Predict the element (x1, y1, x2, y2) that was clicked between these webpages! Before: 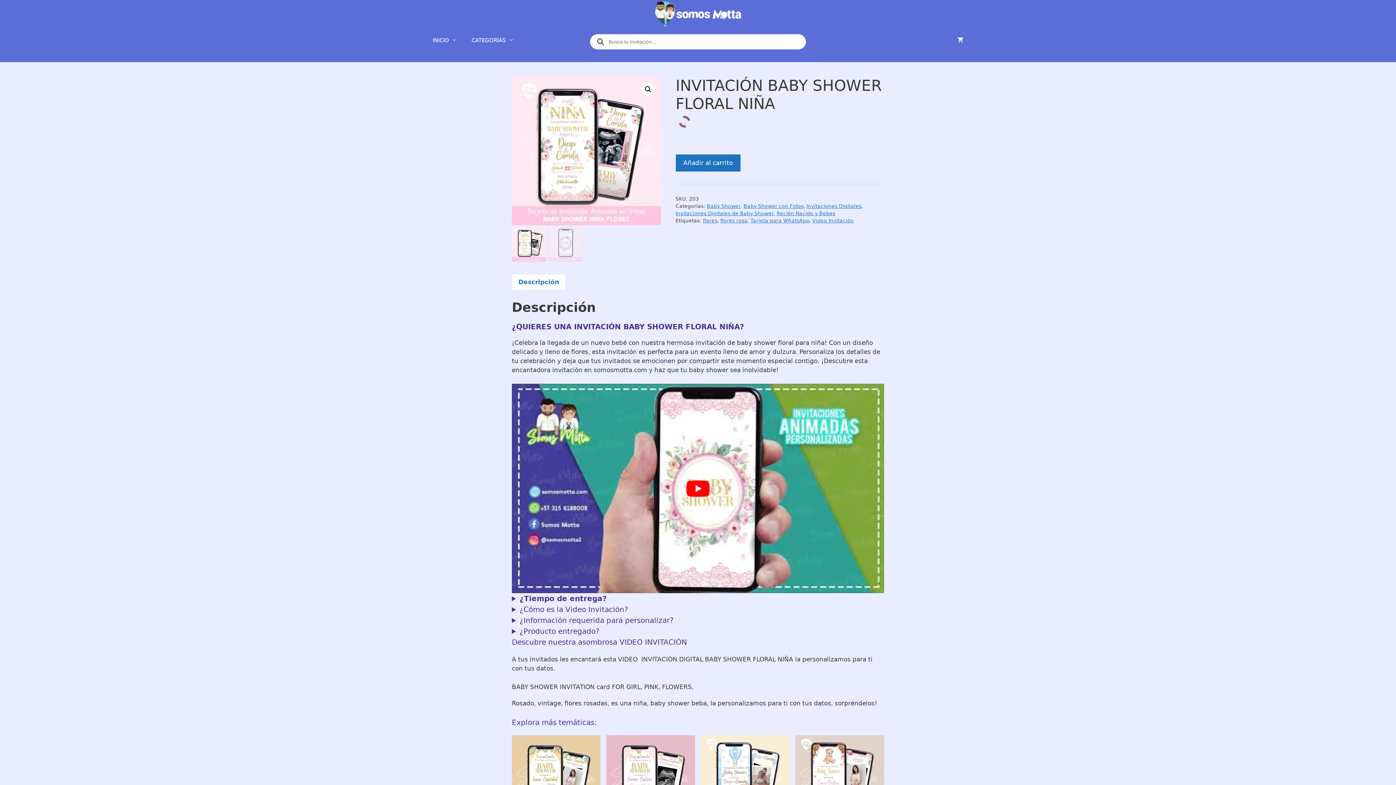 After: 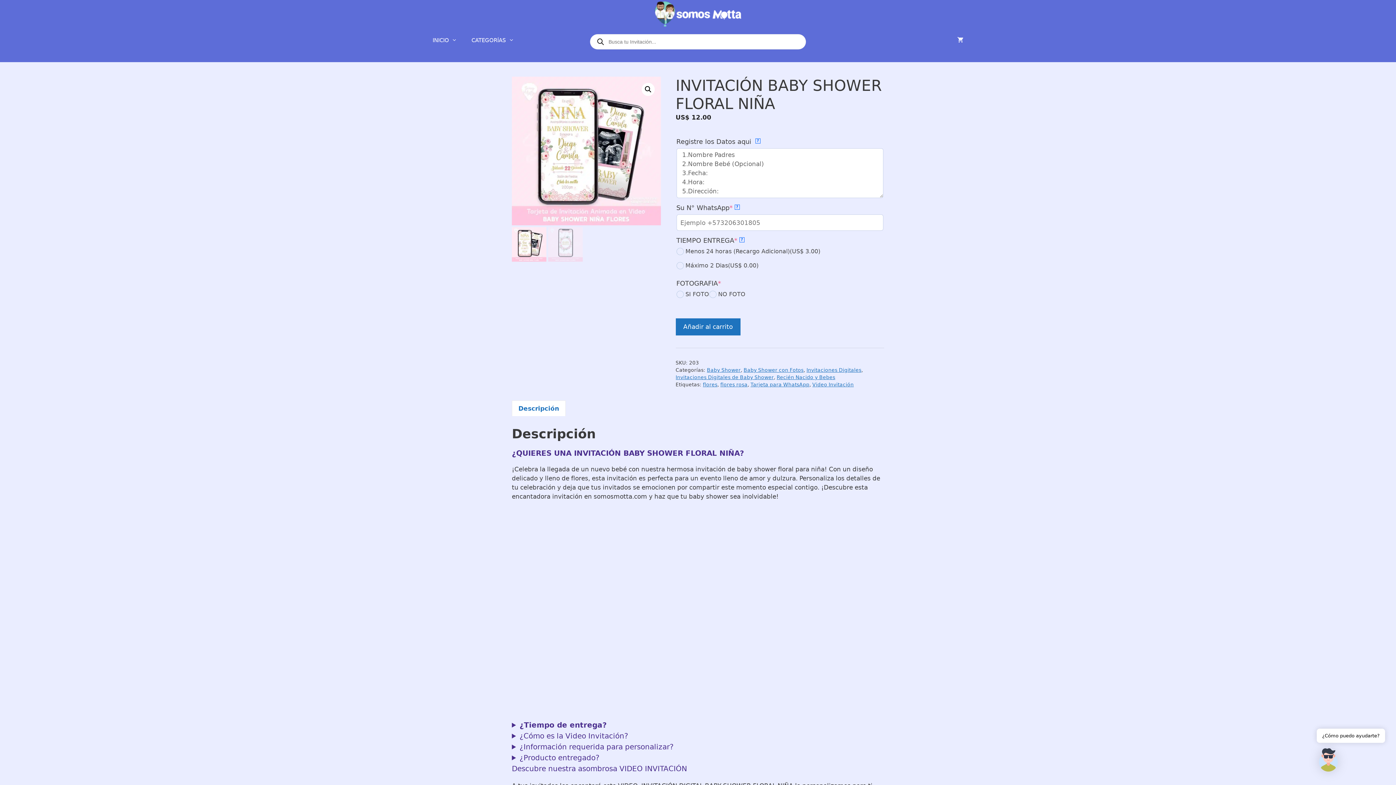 Action: bbox: (512, 384, 884, 593) label: Play Youtube video